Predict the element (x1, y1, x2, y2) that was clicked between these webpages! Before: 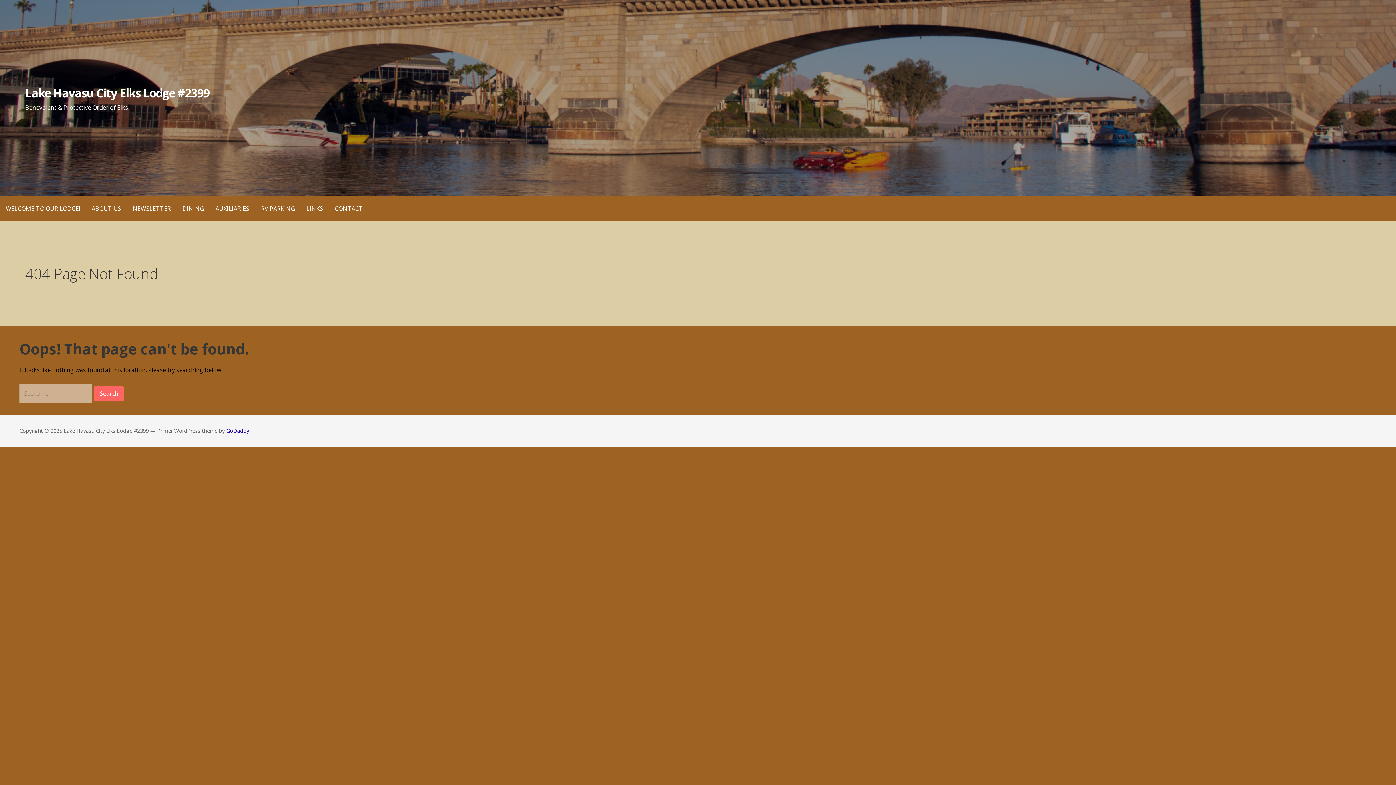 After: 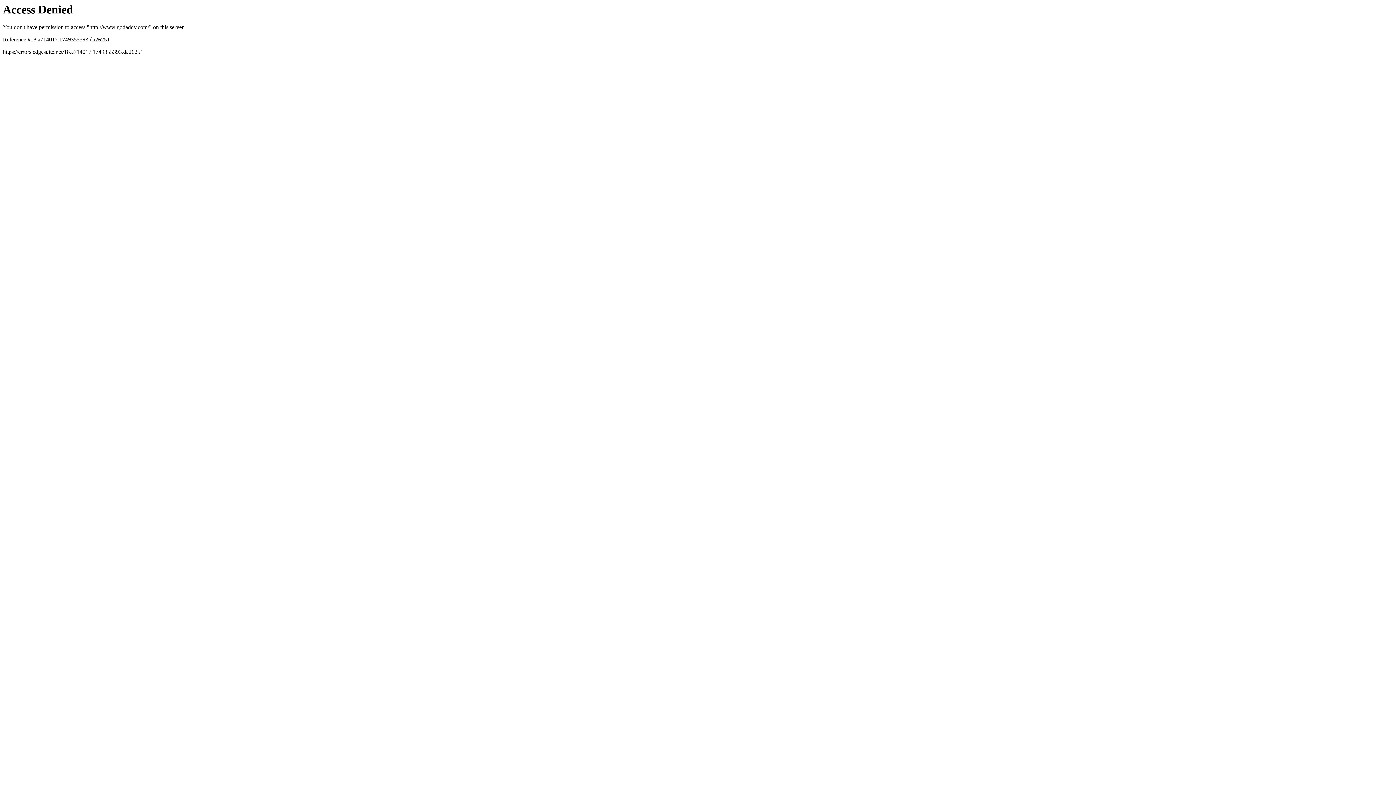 Action: bbox: (226, 427, 249, 434) label: GoDaddy